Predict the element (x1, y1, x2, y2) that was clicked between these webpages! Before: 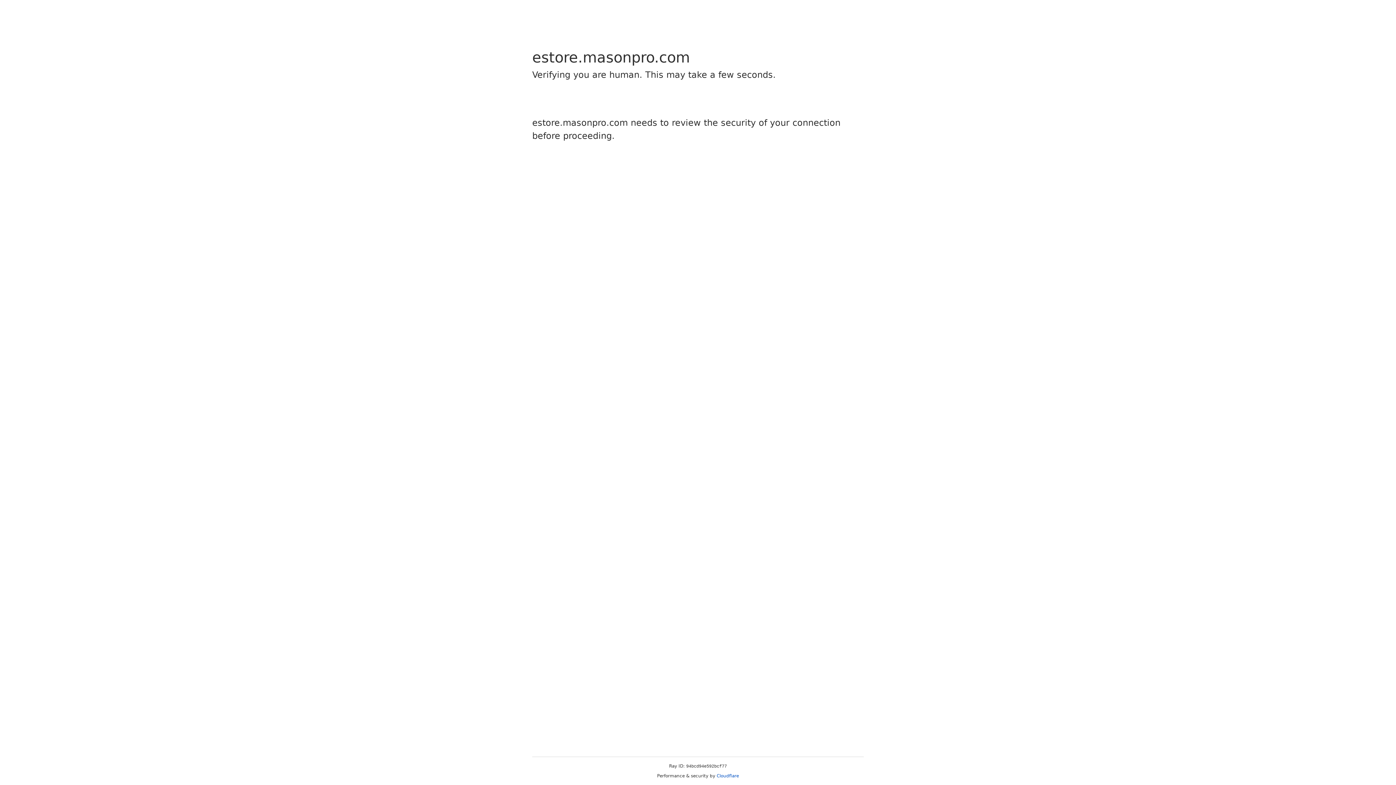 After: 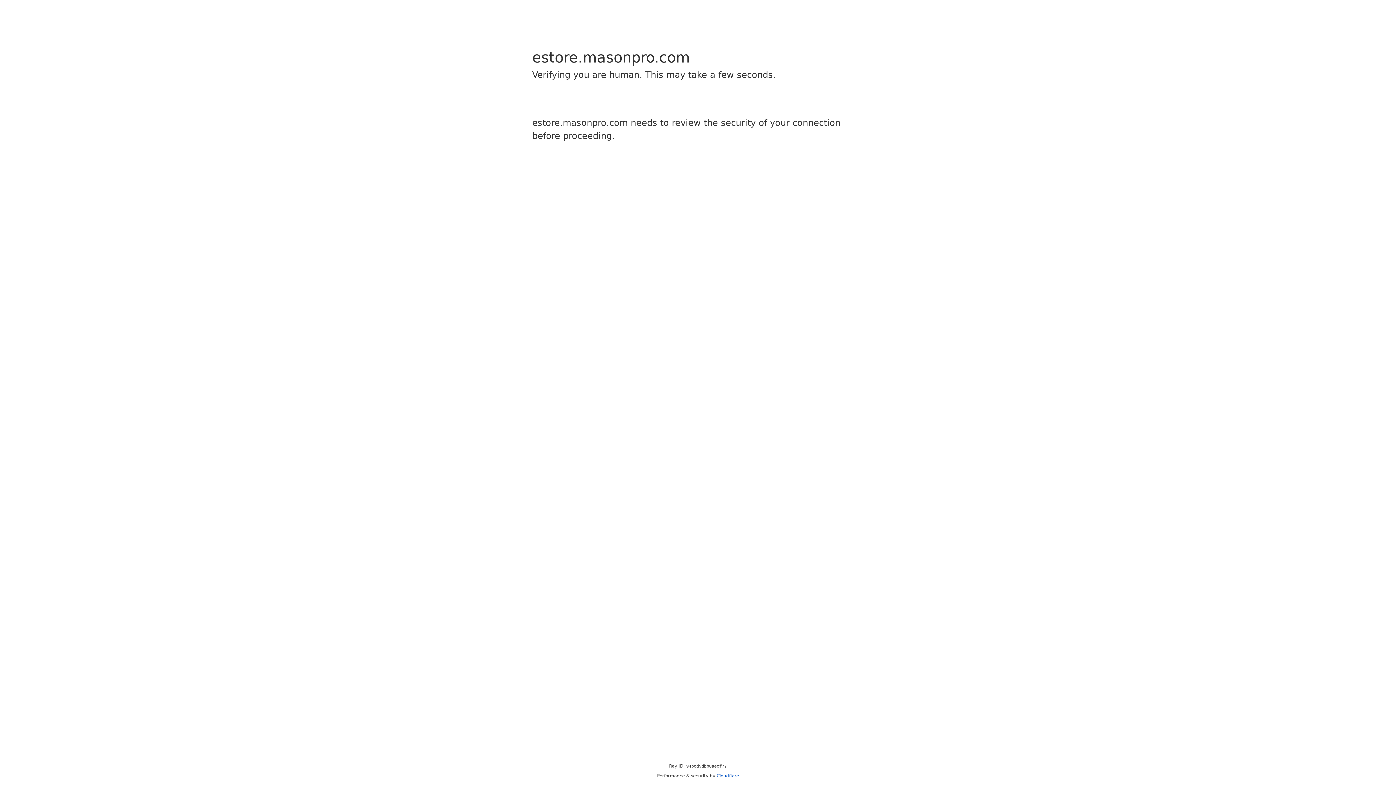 Action: bbox: (716, 773, 739, 778) label: Cloudflare